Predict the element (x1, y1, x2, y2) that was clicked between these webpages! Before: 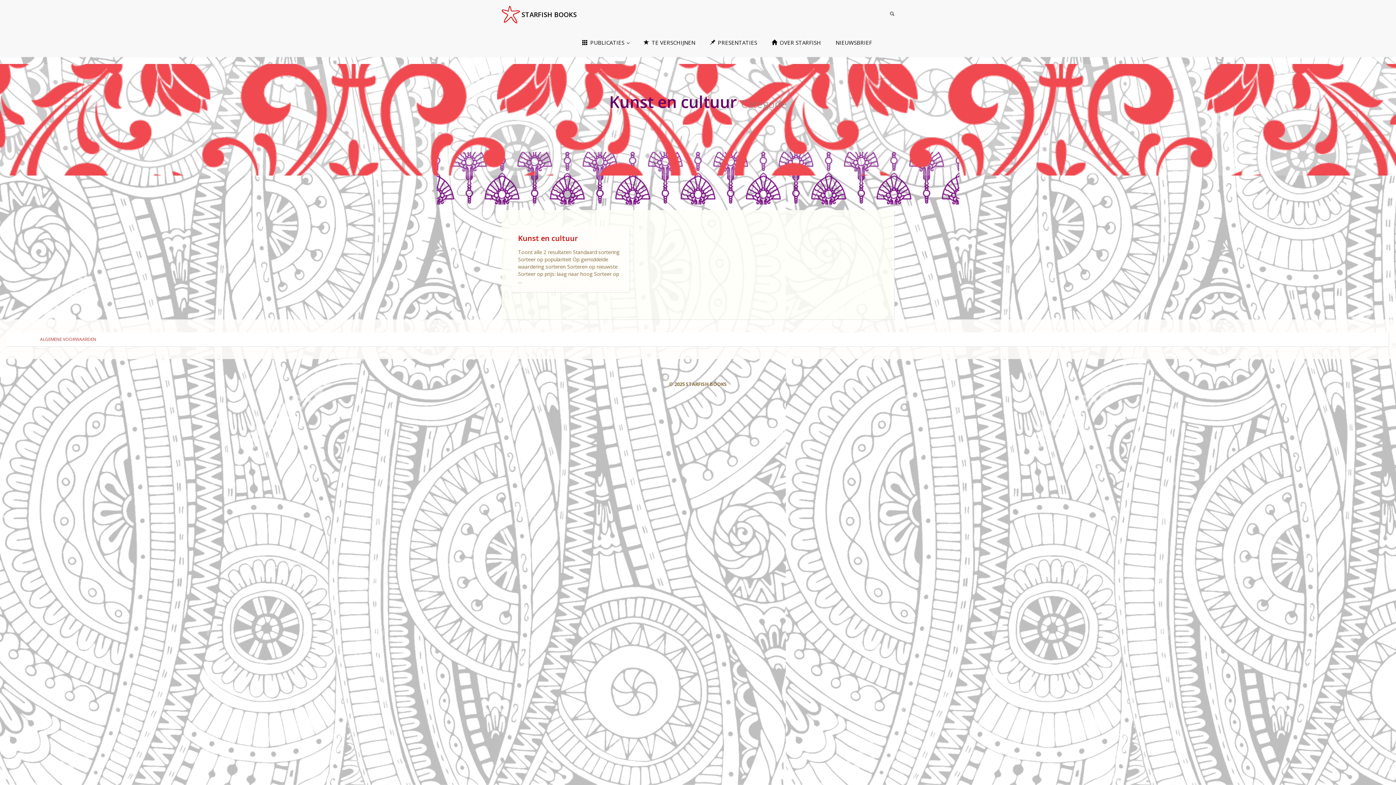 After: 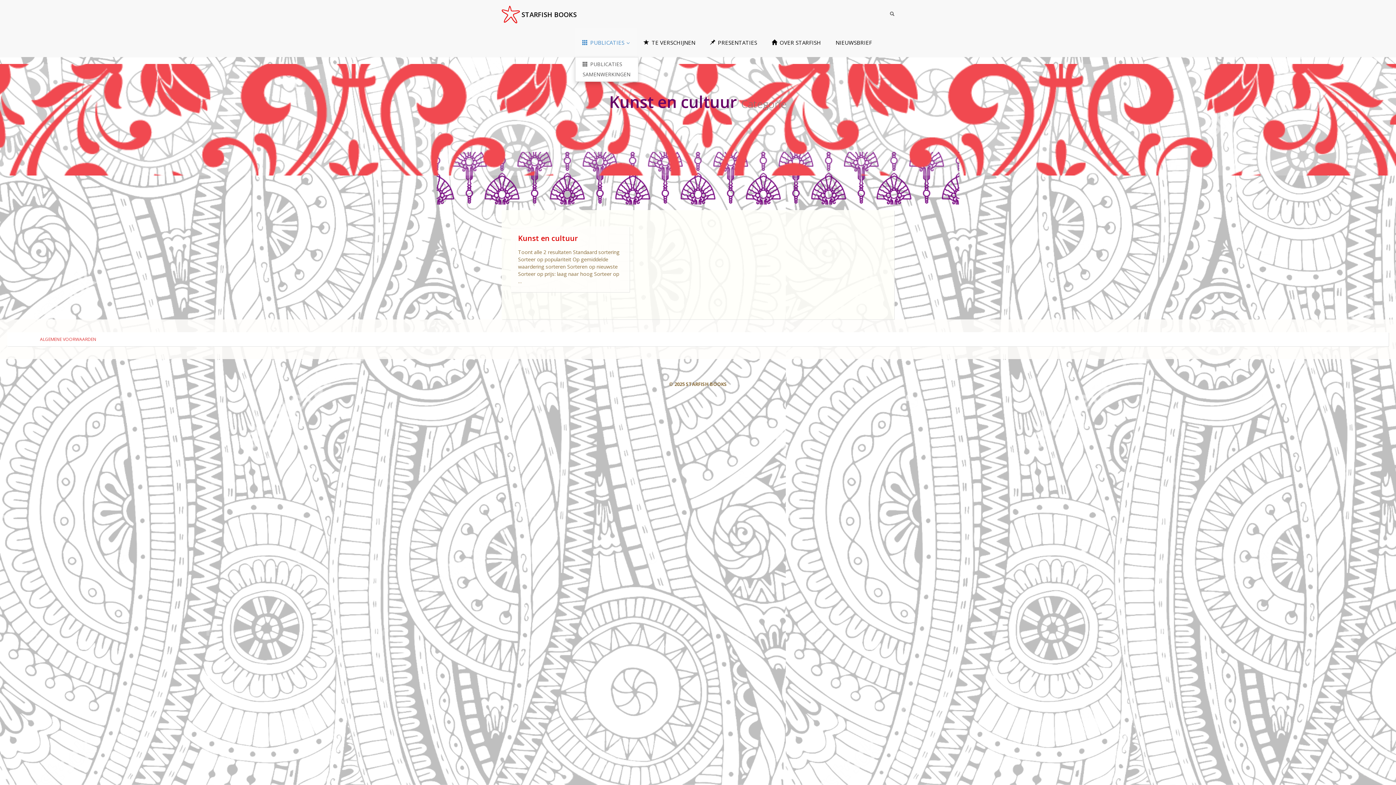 Action: bbox: (575, 28, 636, 57) label:  PUBLICATIES 